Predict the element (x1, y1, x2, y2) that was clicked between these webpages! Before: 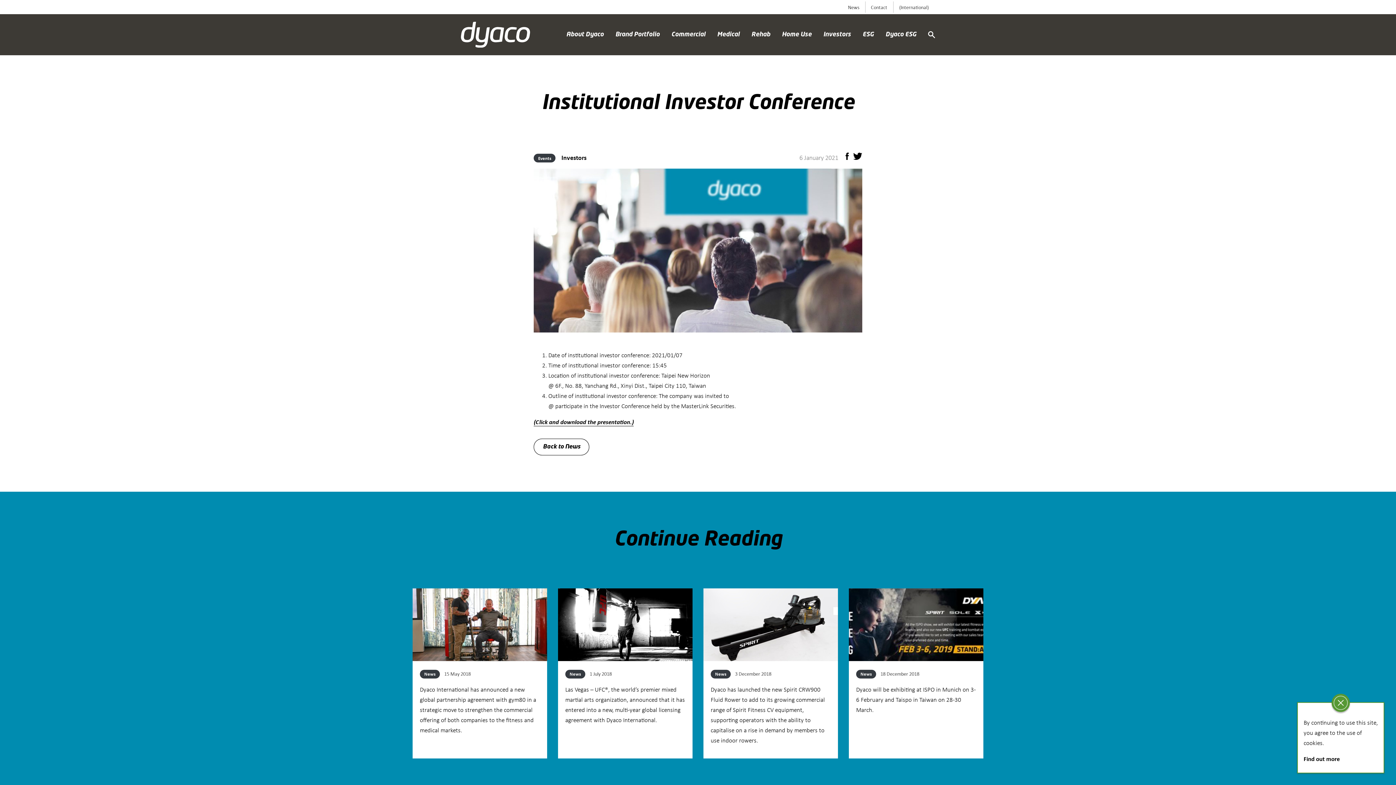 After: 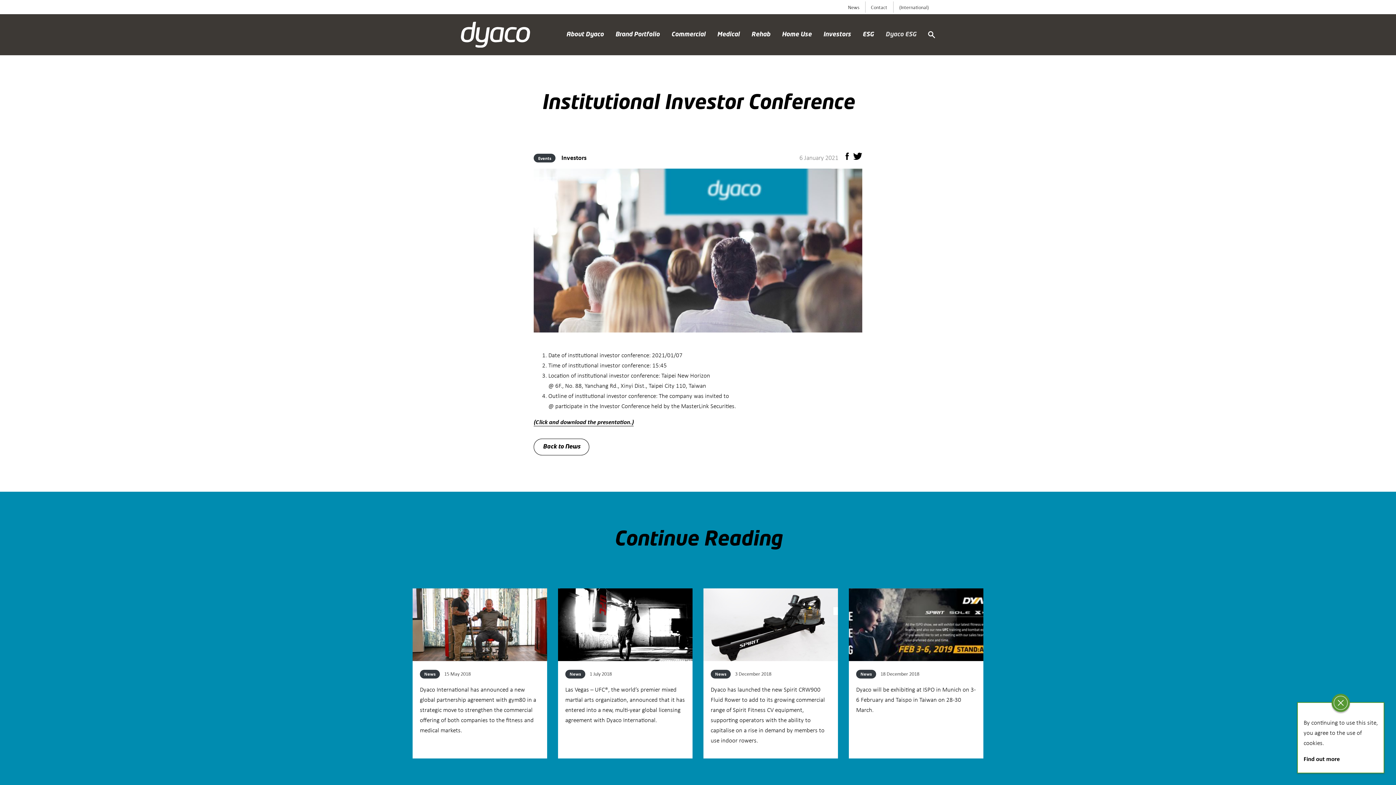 Action: label: Dyaco ESG bbox: (879, 26, 922, 42)